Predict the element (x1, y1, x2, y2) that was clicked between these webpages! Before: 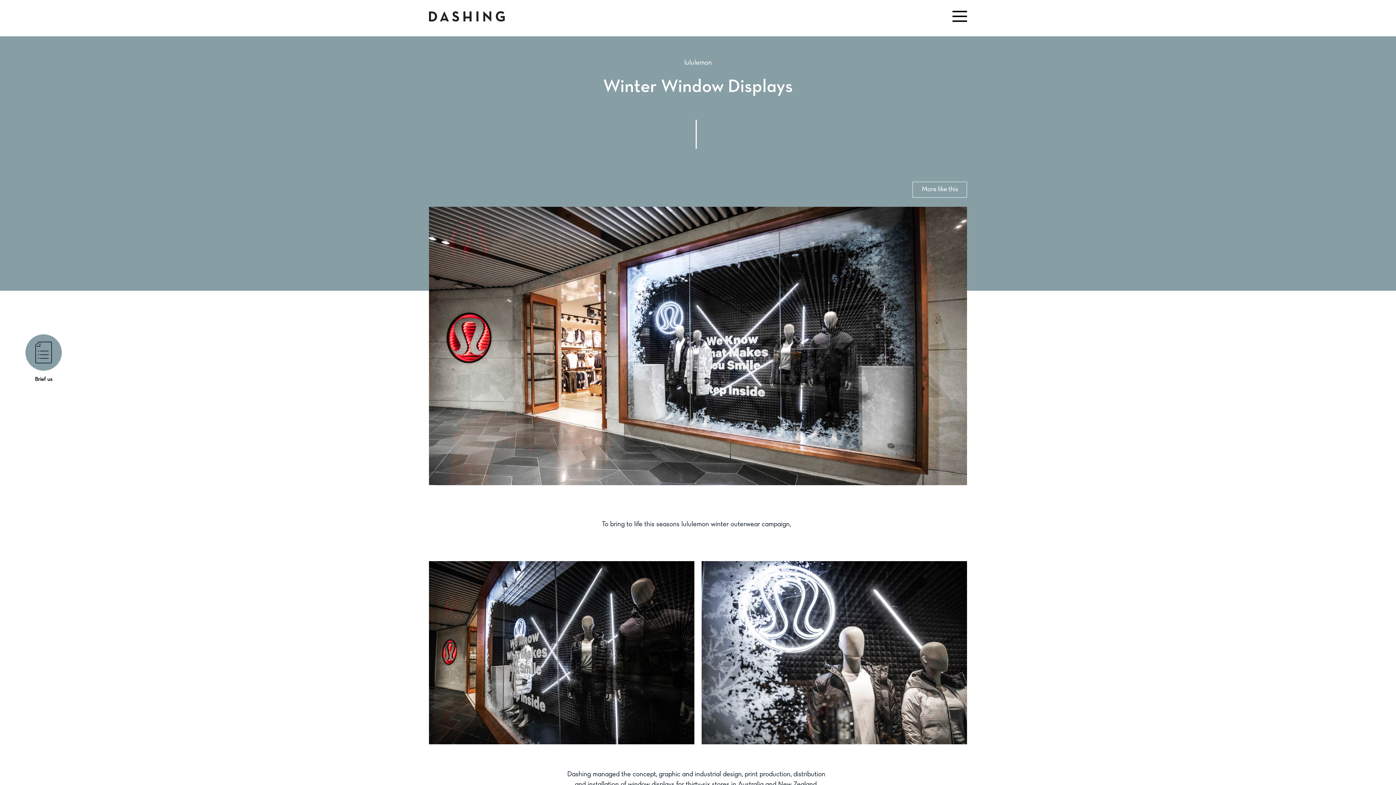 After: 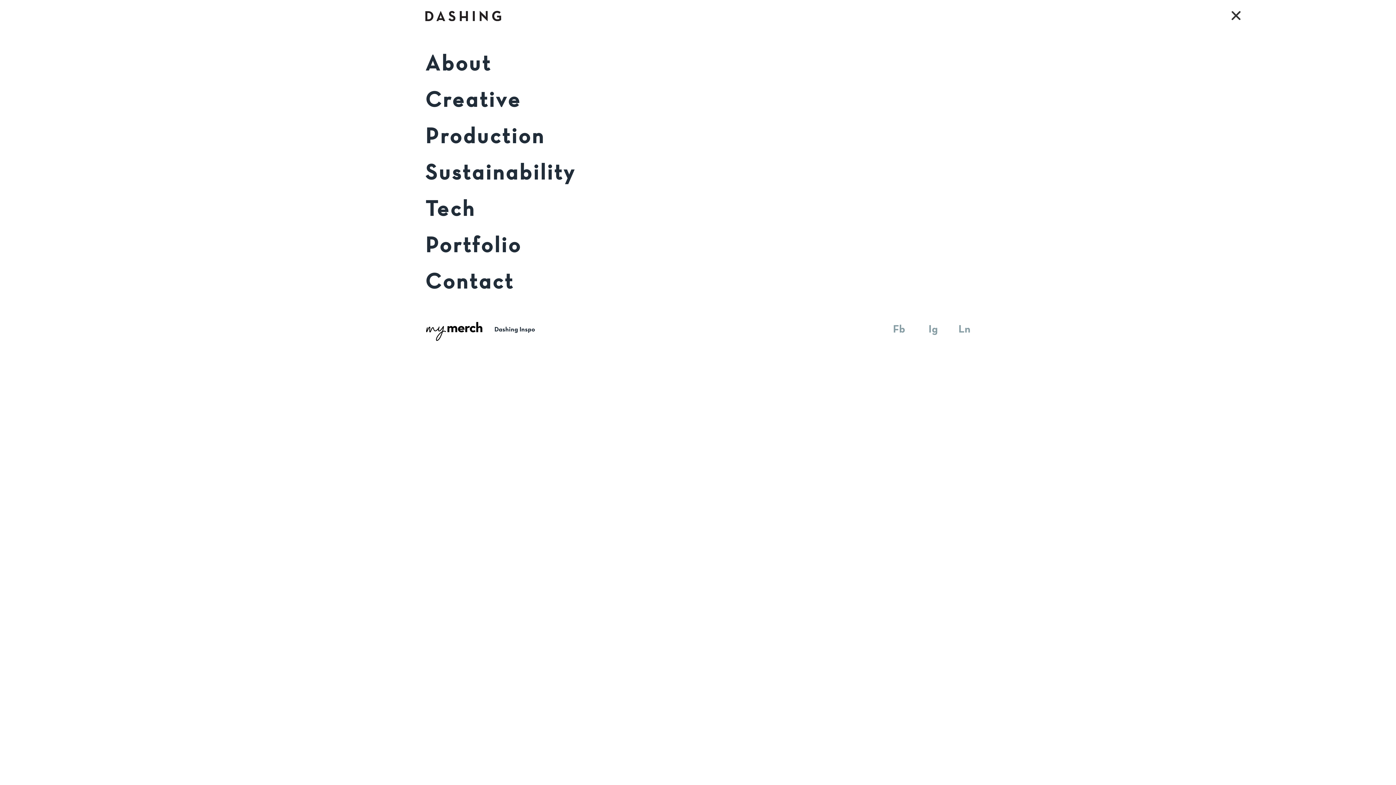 Action: bbox: (950, 9, 967, 23)